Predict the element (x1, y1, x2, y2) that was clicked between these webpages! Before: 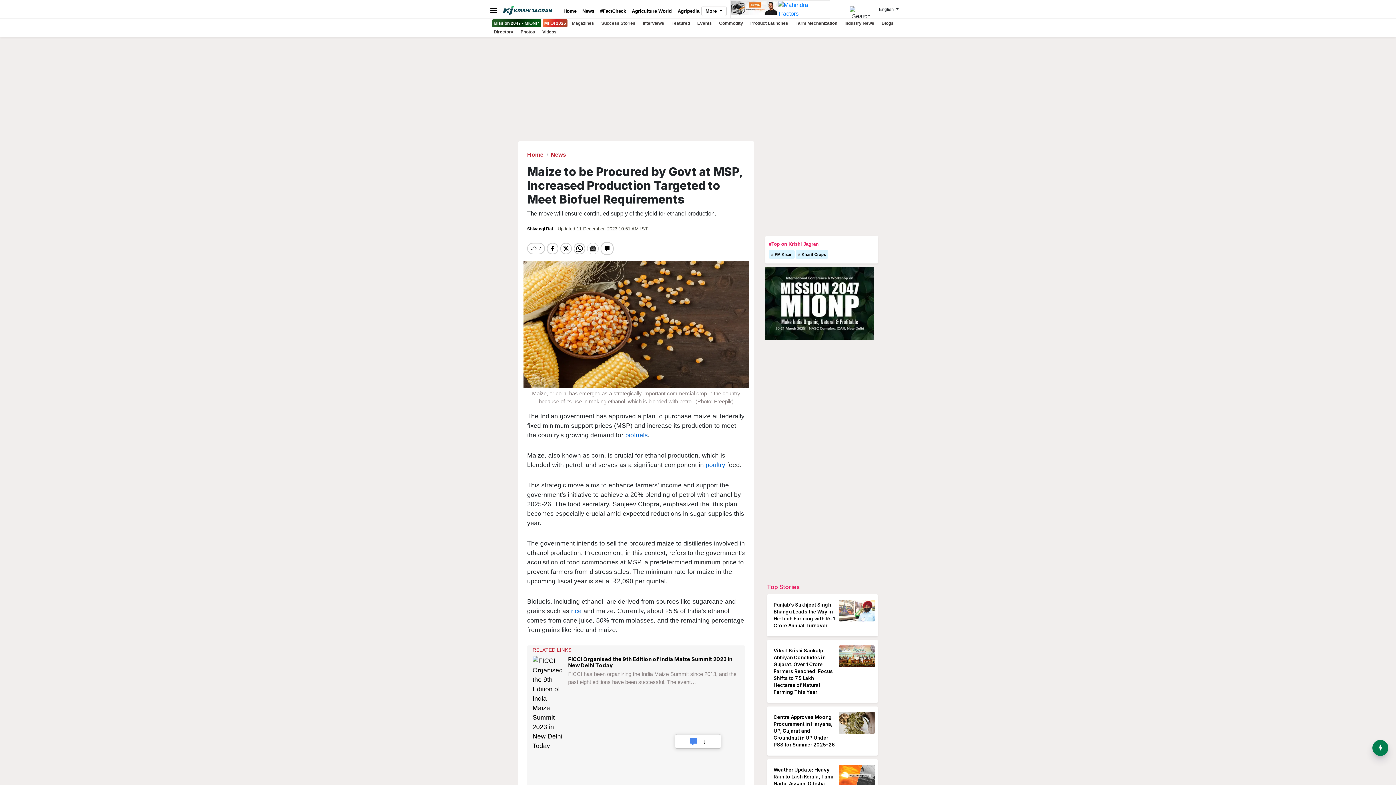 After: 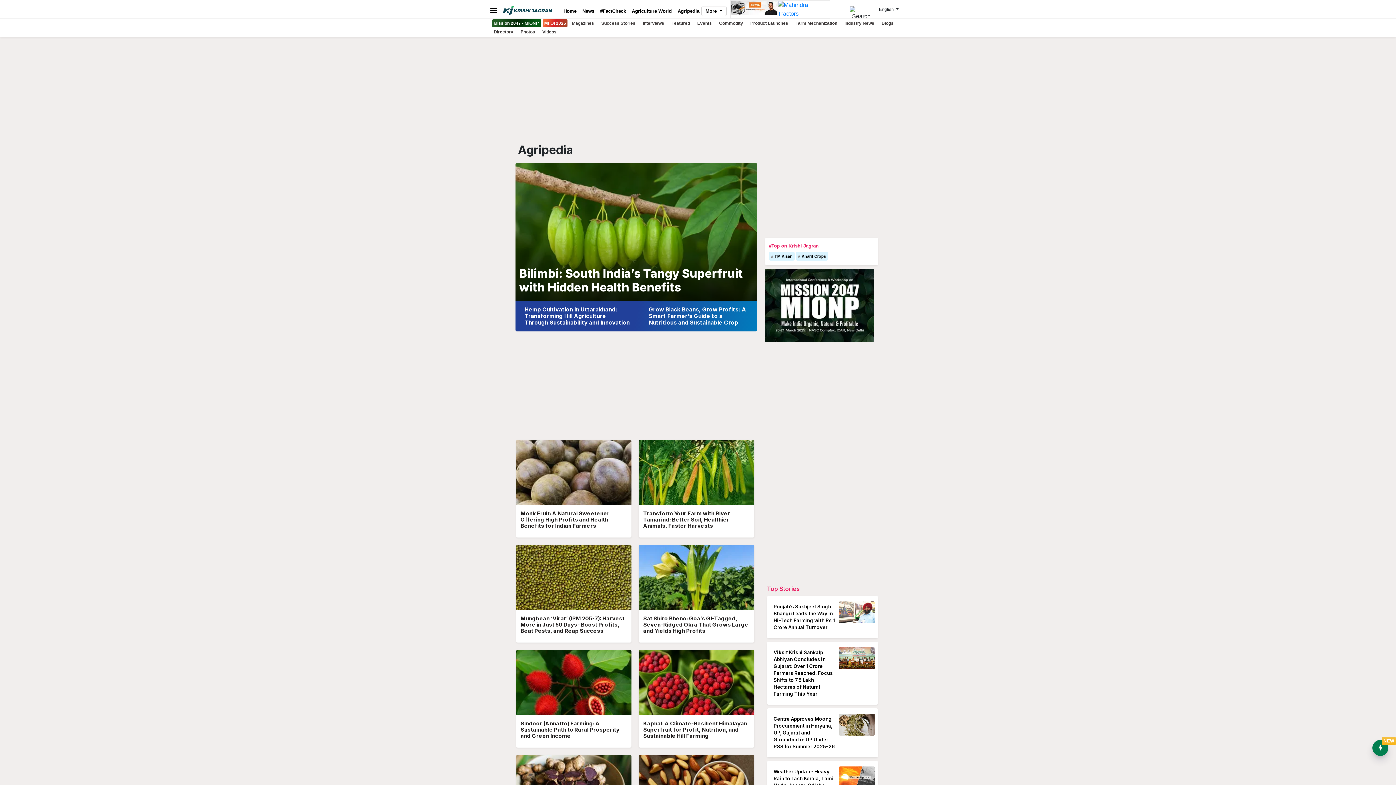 Action: label: Agripedia bbox: (674, 7, 702, 14)